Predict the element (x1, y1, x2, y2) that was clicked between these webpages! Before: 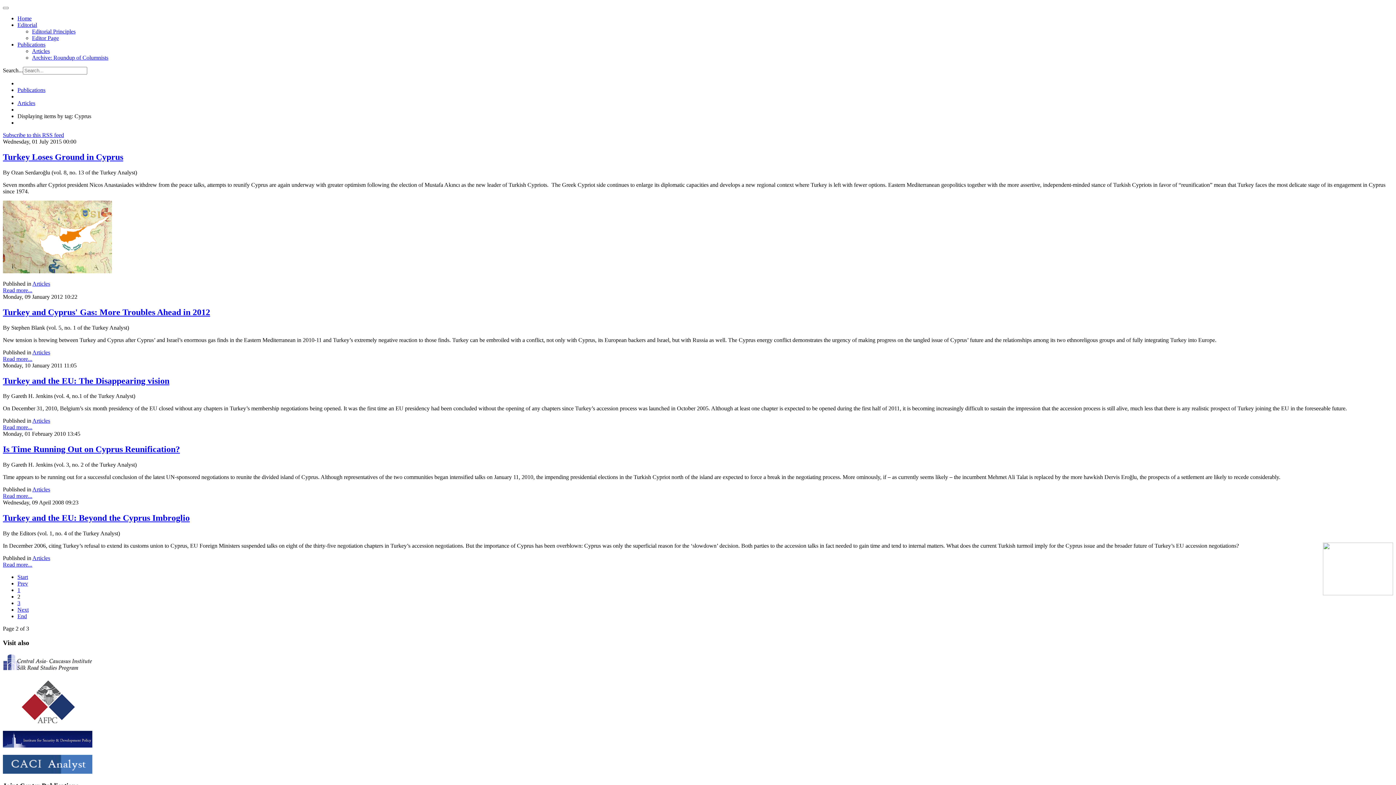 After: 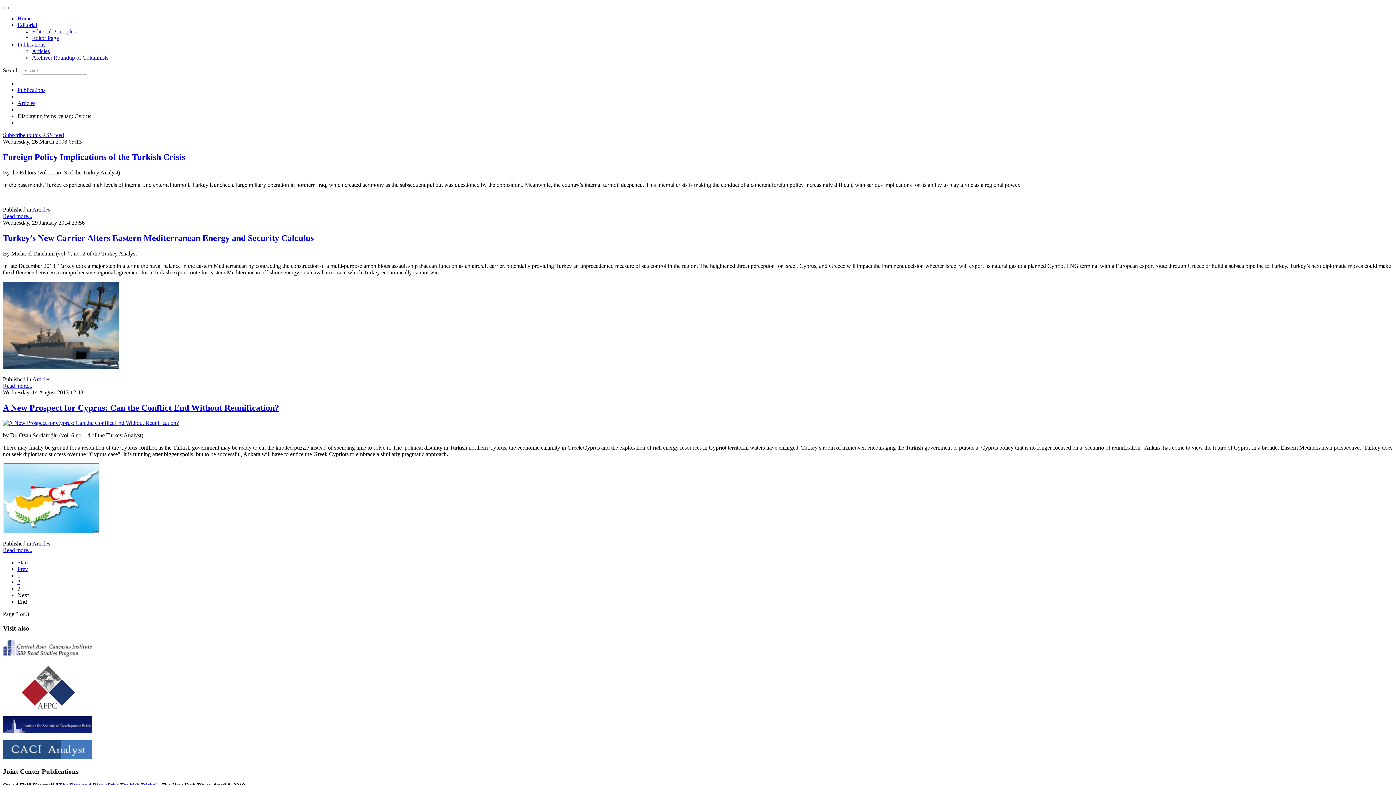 Action: bbox: (17, 613, 26, 619) label: End